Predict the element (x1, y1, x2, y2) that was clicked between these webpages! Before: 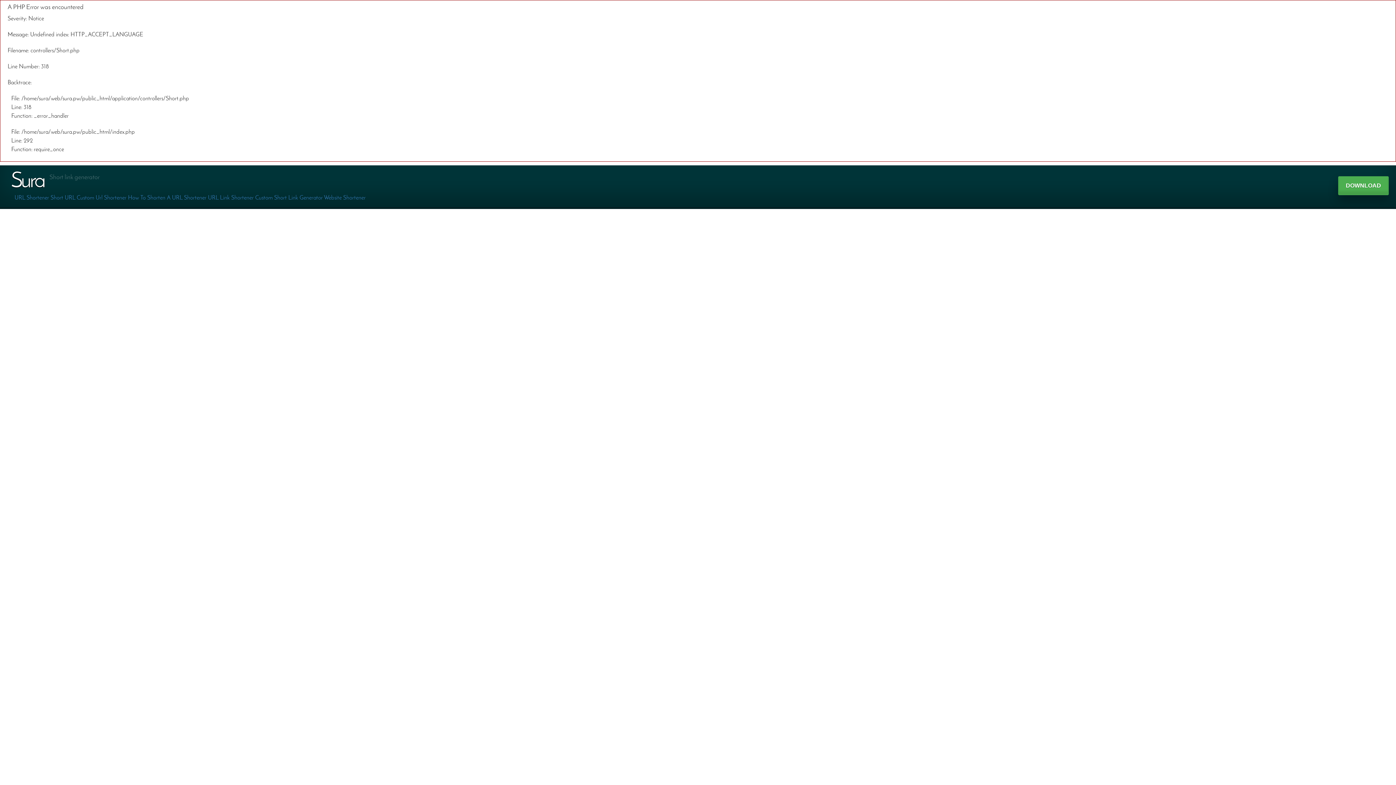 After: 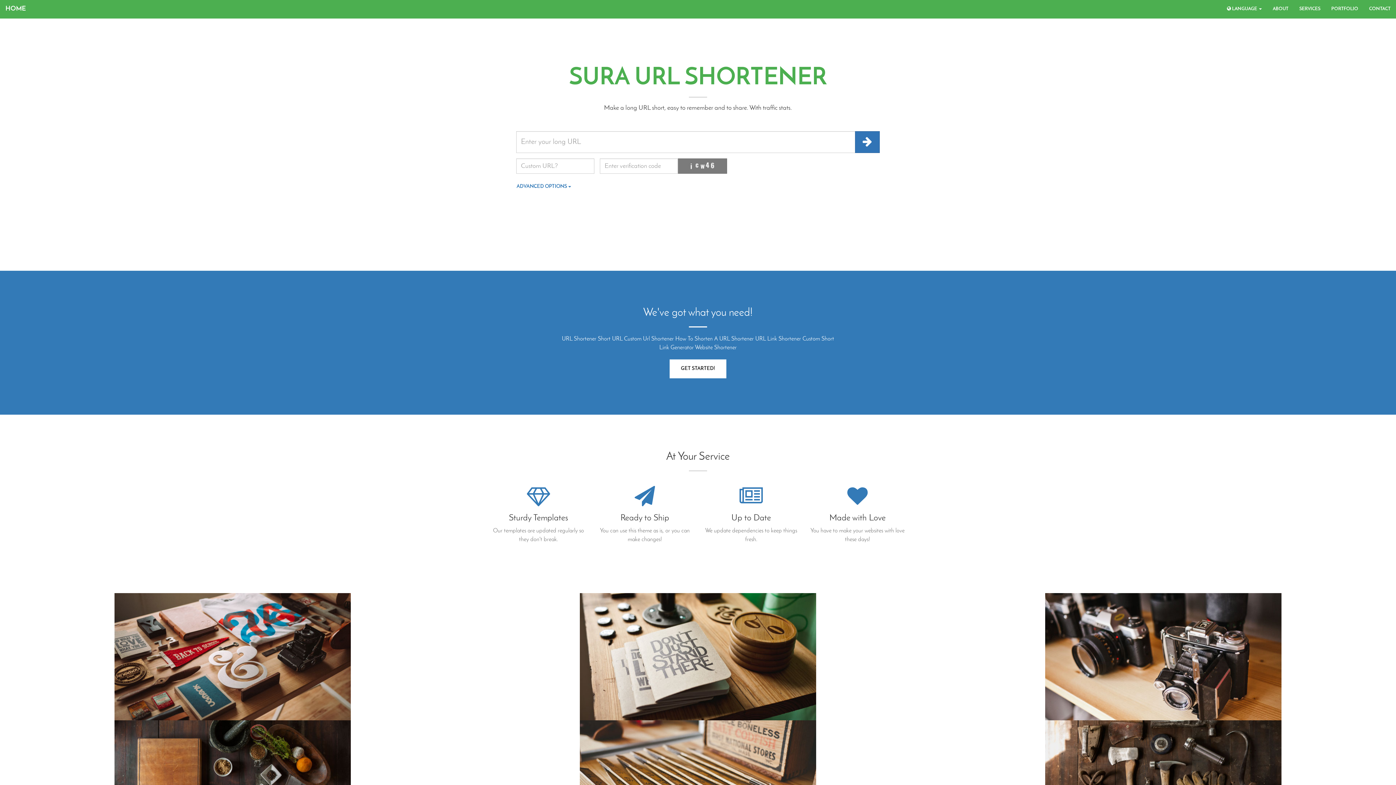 Action: label: How To Shorten A URL bbox: (128, 193, 182, 199)